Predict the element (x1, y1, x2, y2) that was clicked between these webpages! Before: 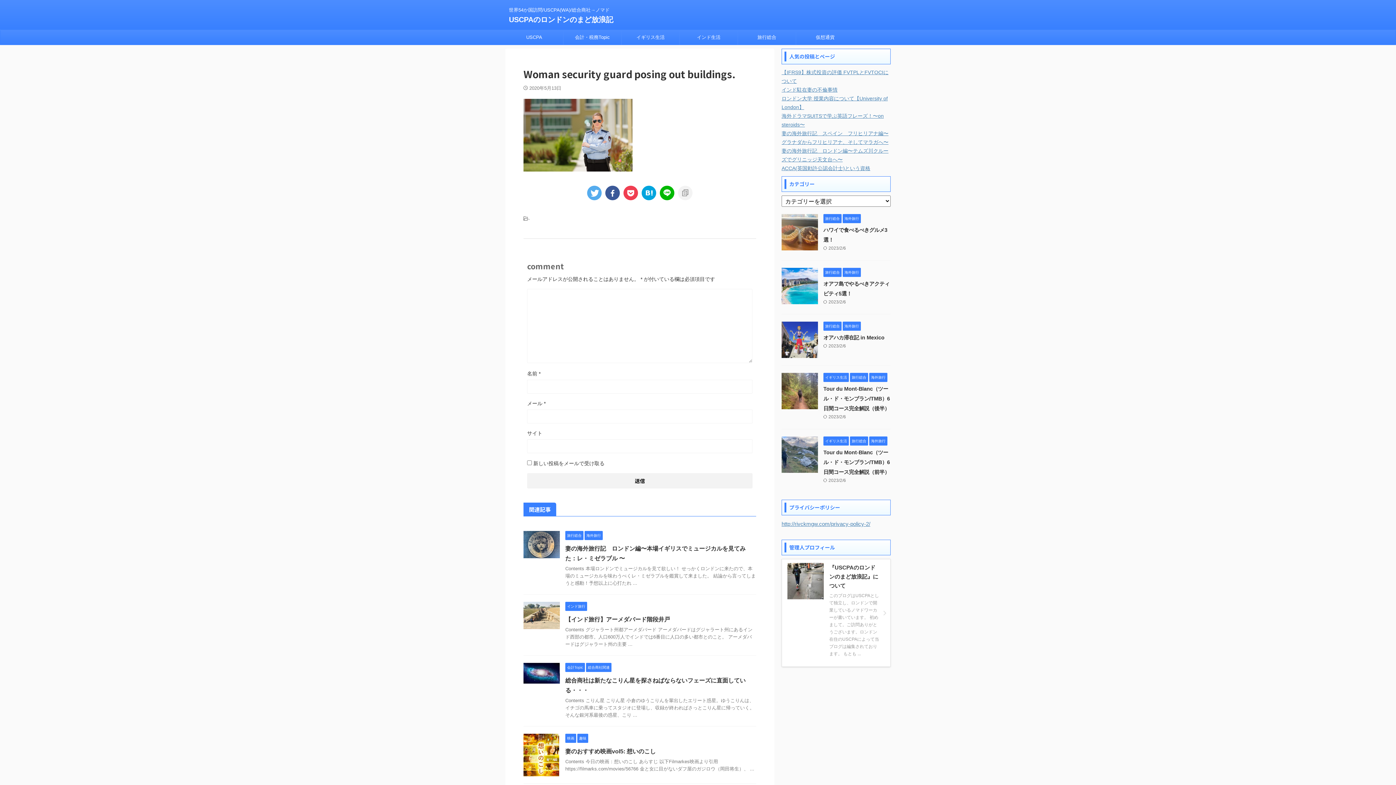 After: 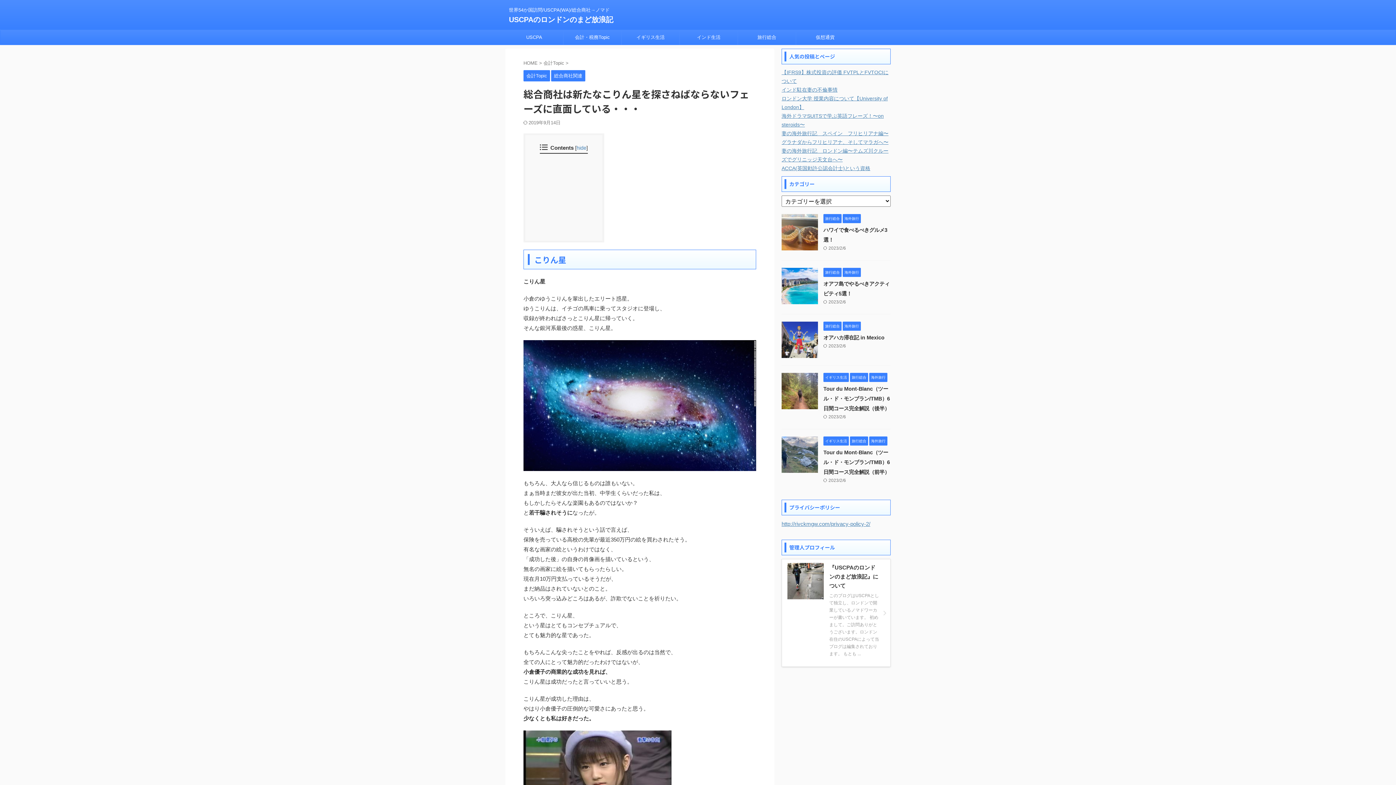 Action: bbox: (523, 677, 560, 683)